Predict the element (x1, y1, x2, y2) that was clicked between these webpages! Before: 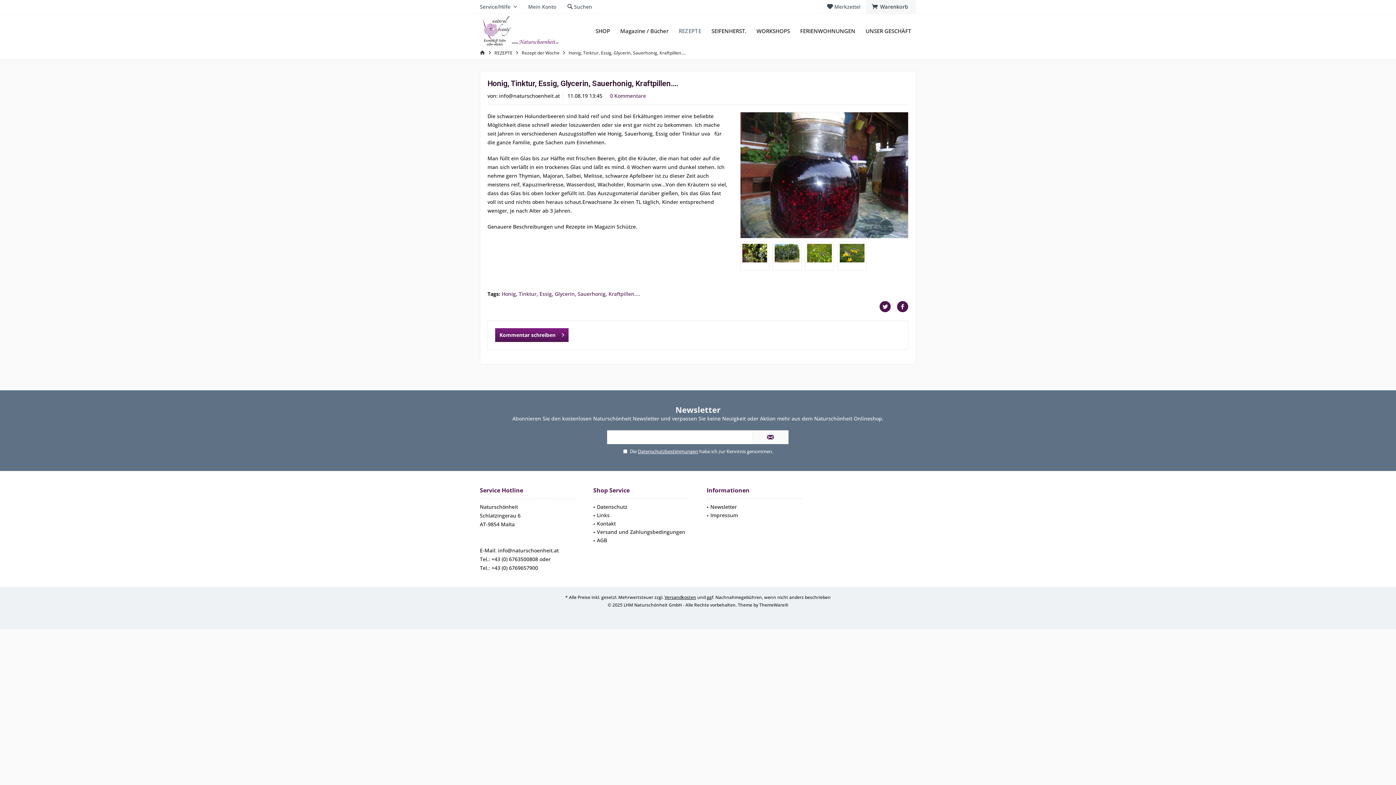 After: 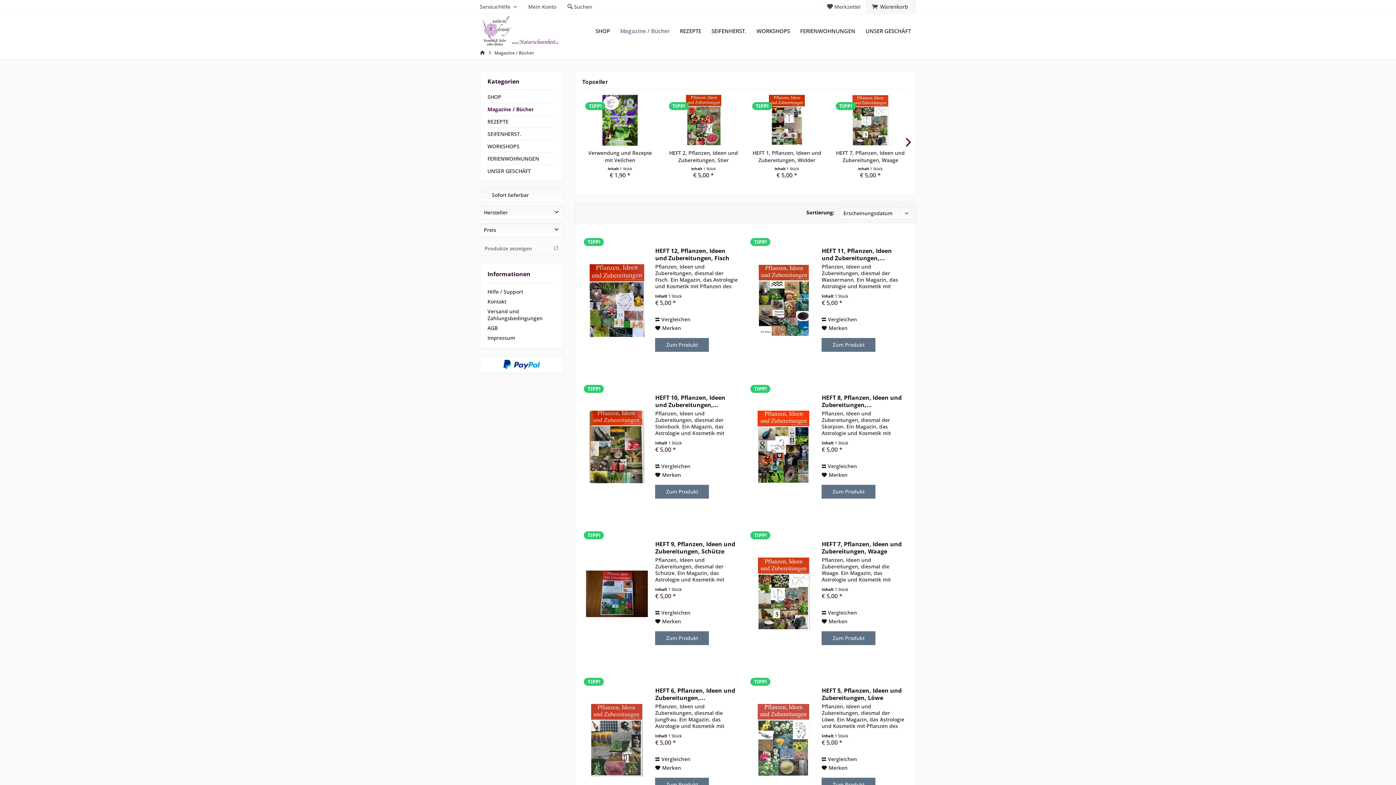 Action: bbox: (615, 23, 673, 38) label: Magazine / Bücher